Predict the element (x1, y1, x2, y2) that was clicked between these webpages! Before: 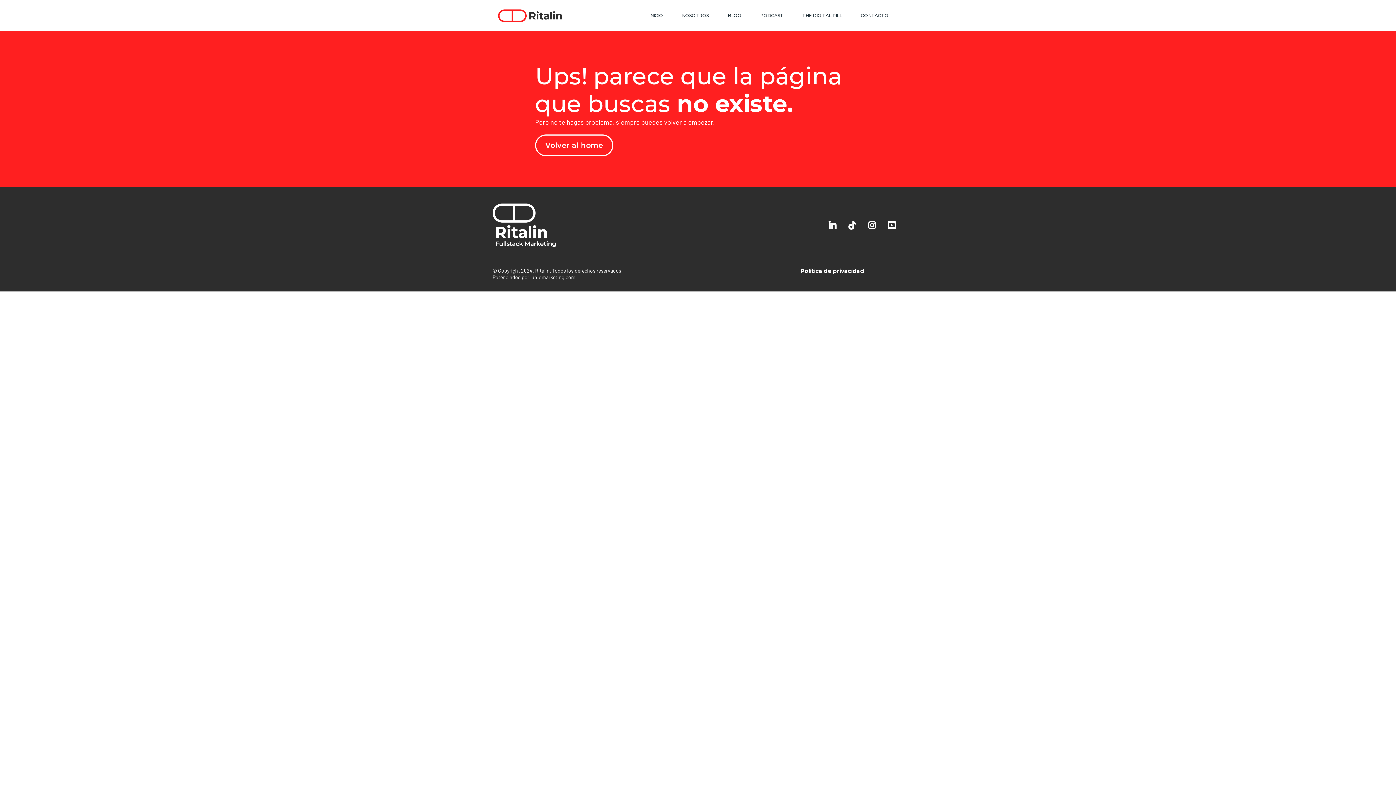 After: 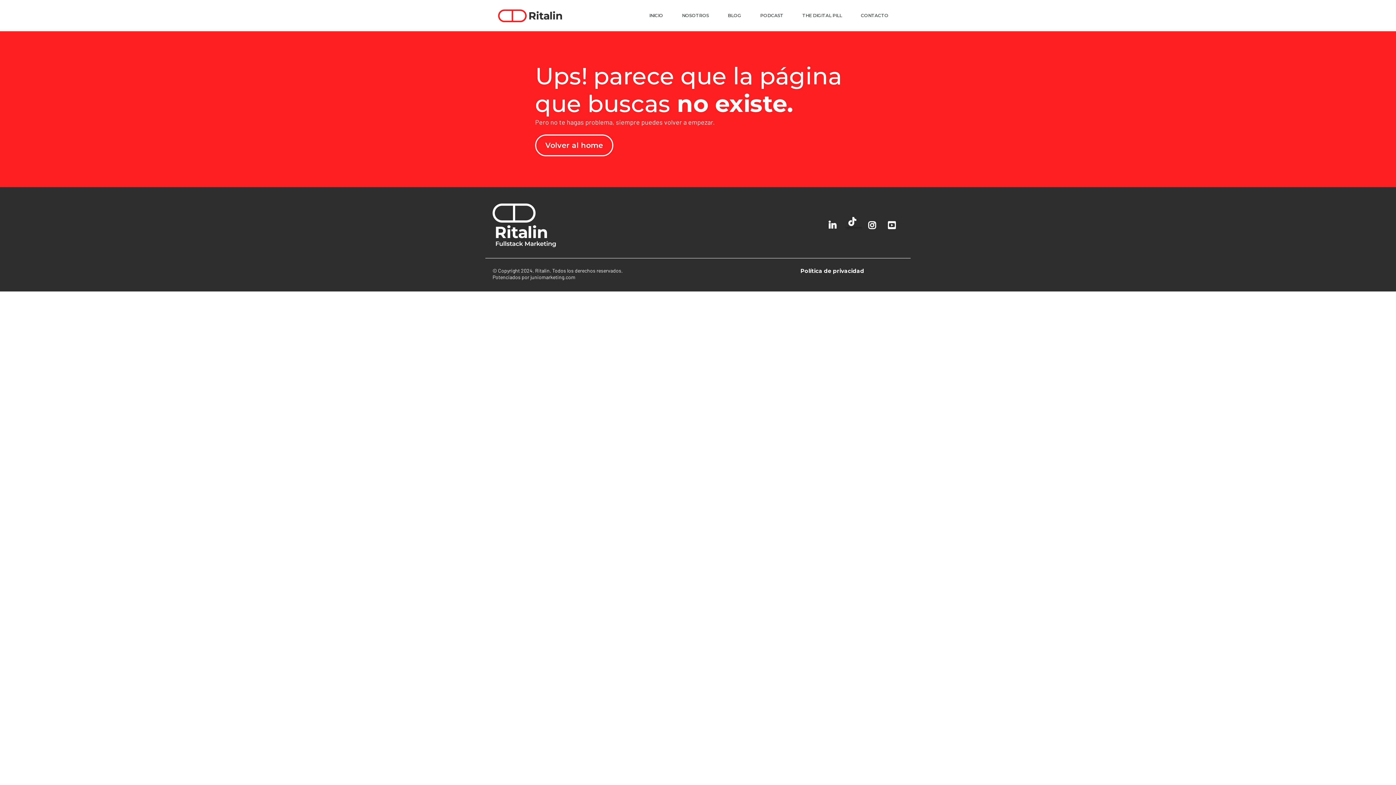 Action: label: tiktok.com/@ritalin.leon bbox: (844, 220, 863, 230)